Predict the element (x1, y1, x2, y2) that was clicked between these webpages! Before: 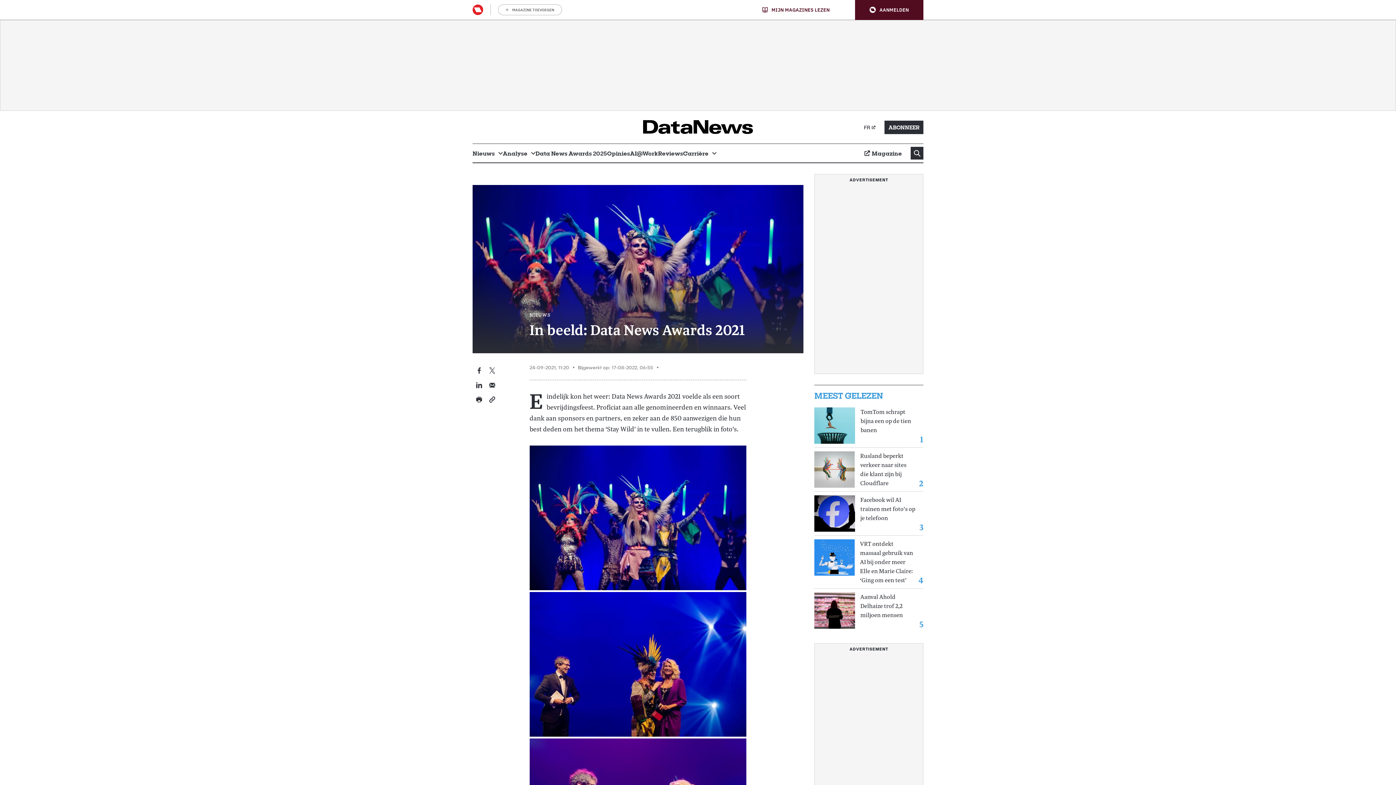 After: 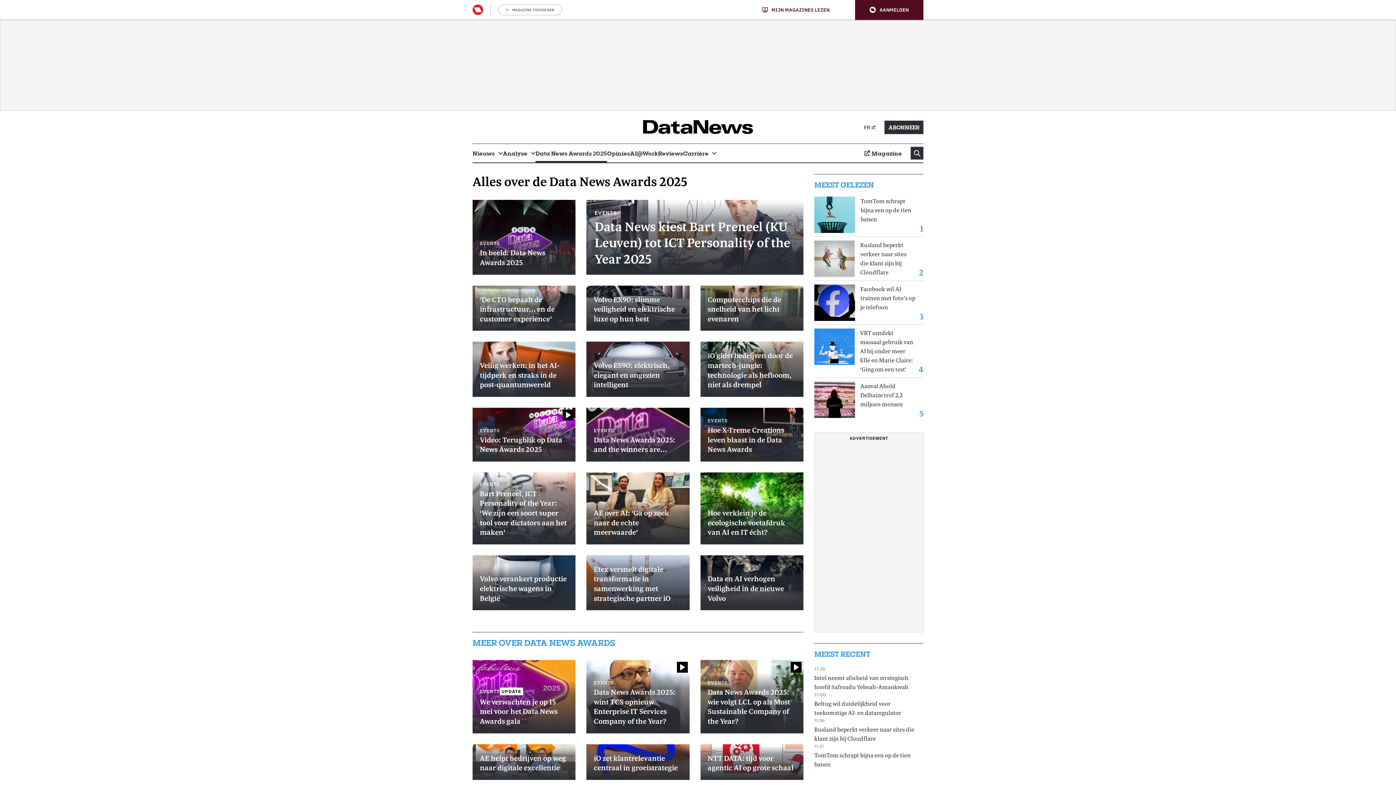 Action: bbox: (535, 144, 607, 162) label: Data News Awards 2025